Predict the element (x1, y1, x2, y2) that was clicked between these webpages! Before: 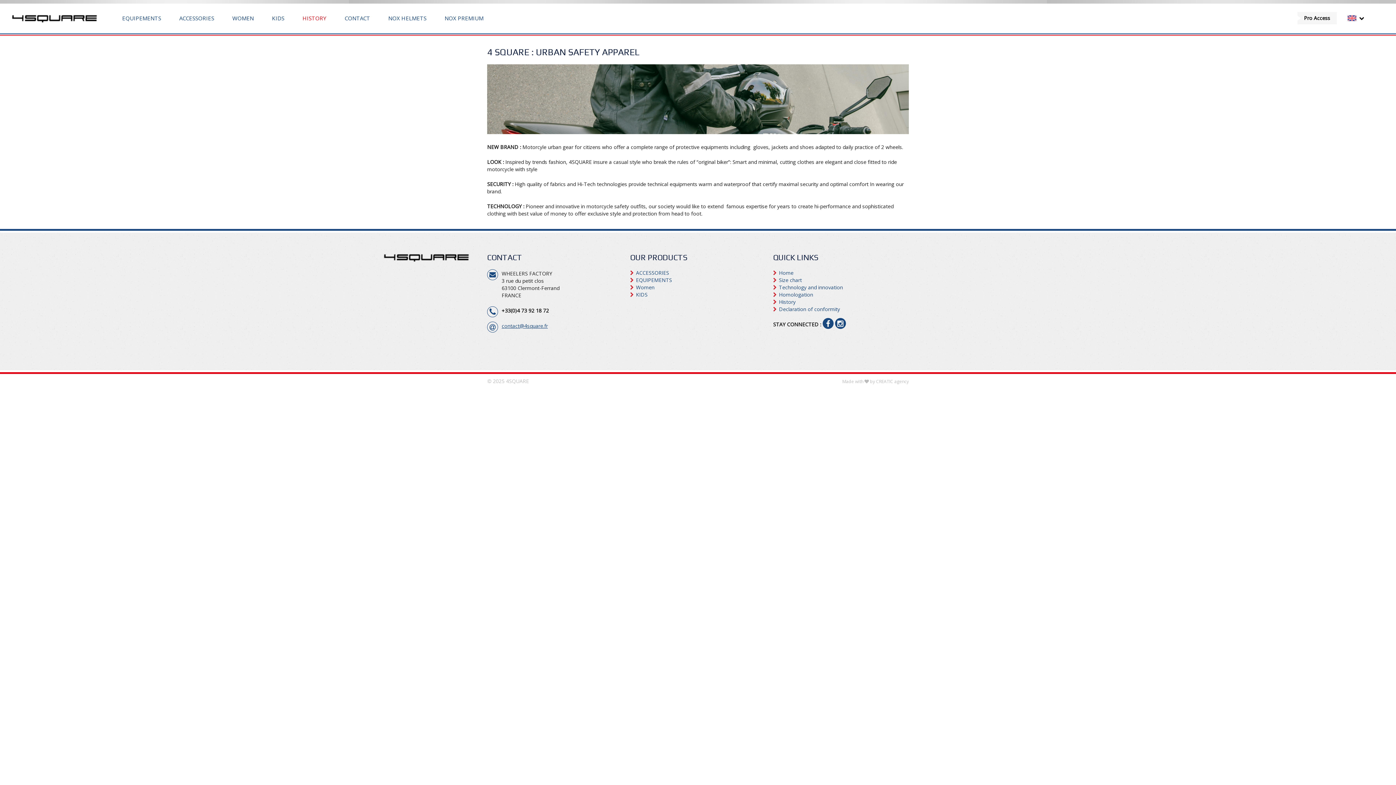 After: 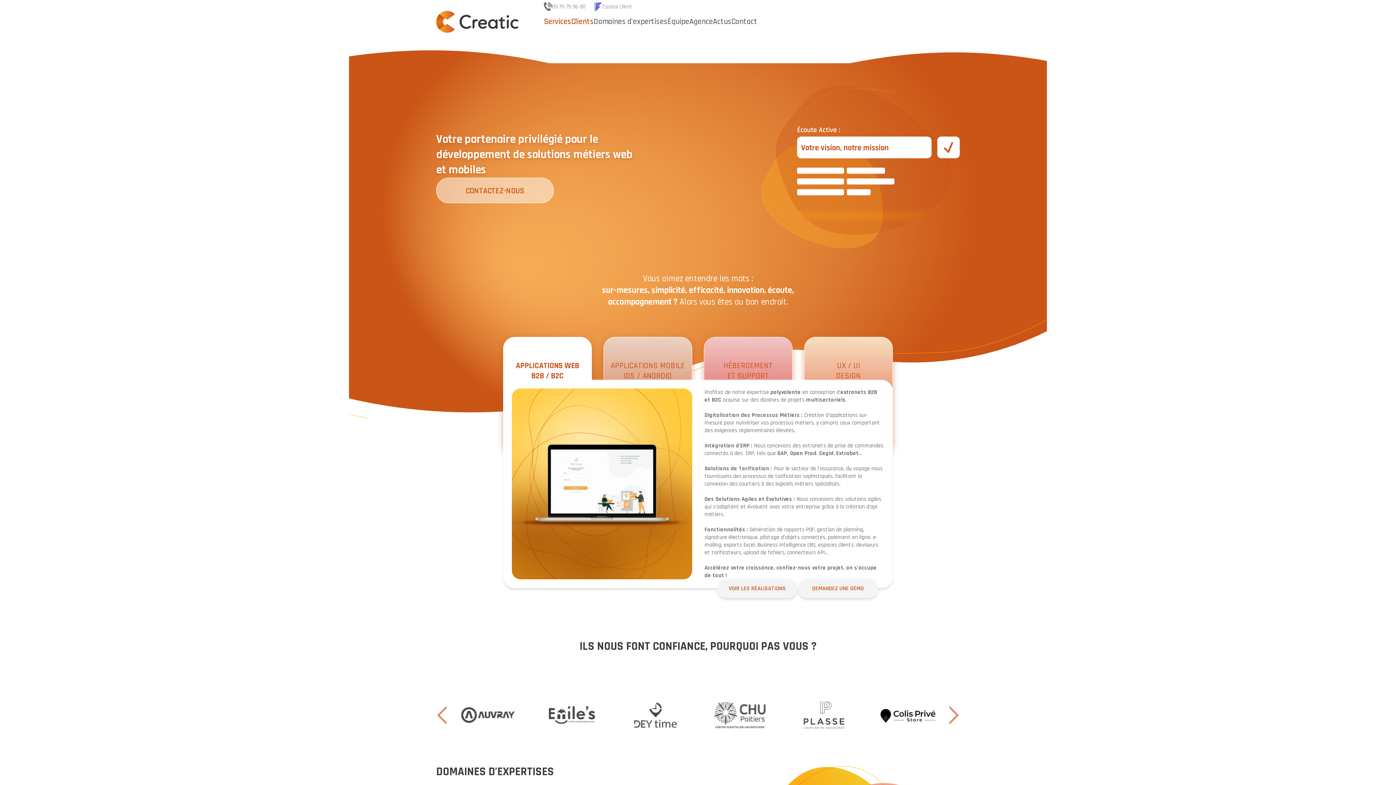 Action: bbox: (842, 378, 909, 384) label: Made with  by CREATIC agency